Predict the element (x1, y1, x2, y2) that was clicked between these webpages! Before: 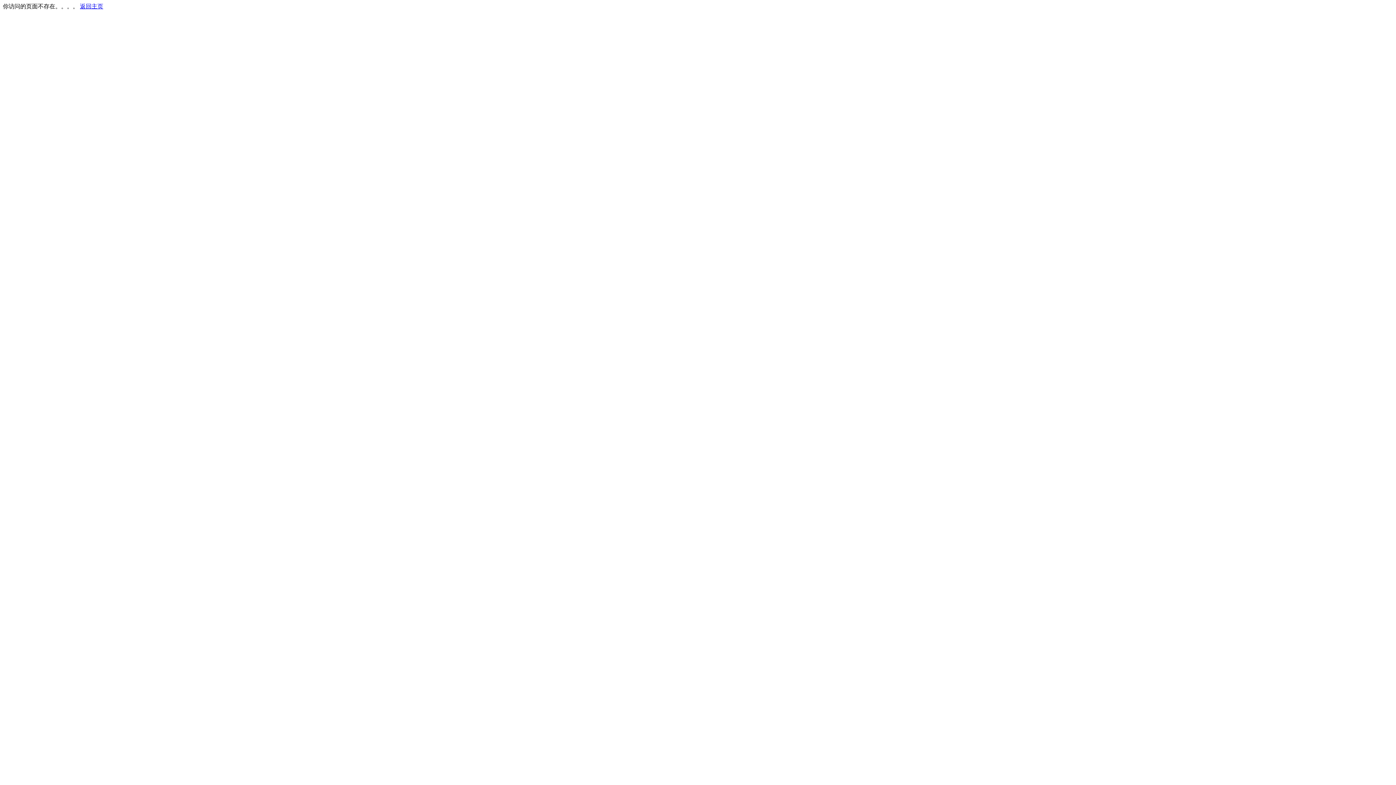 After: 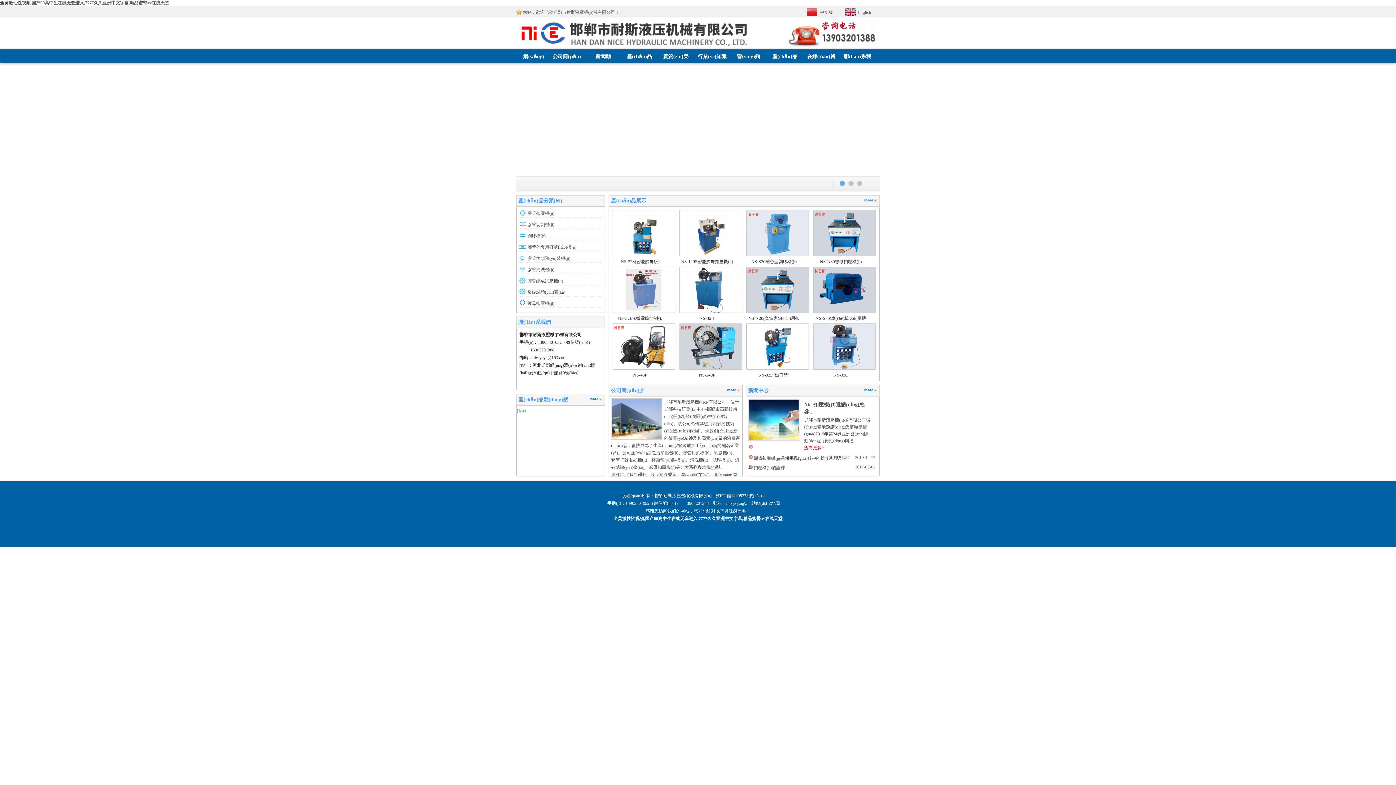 Action: label: 返回主页 bbox: (80, 3, 103, 9)